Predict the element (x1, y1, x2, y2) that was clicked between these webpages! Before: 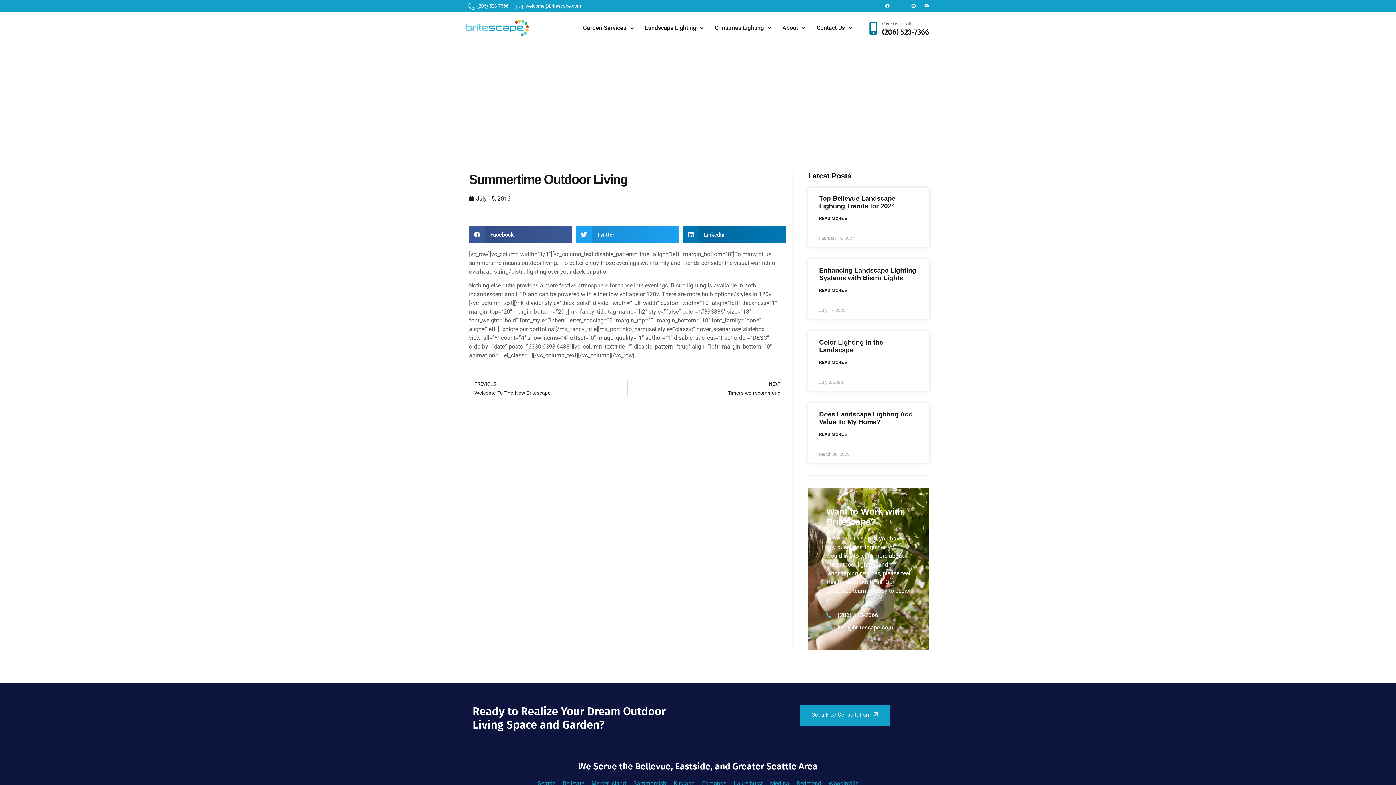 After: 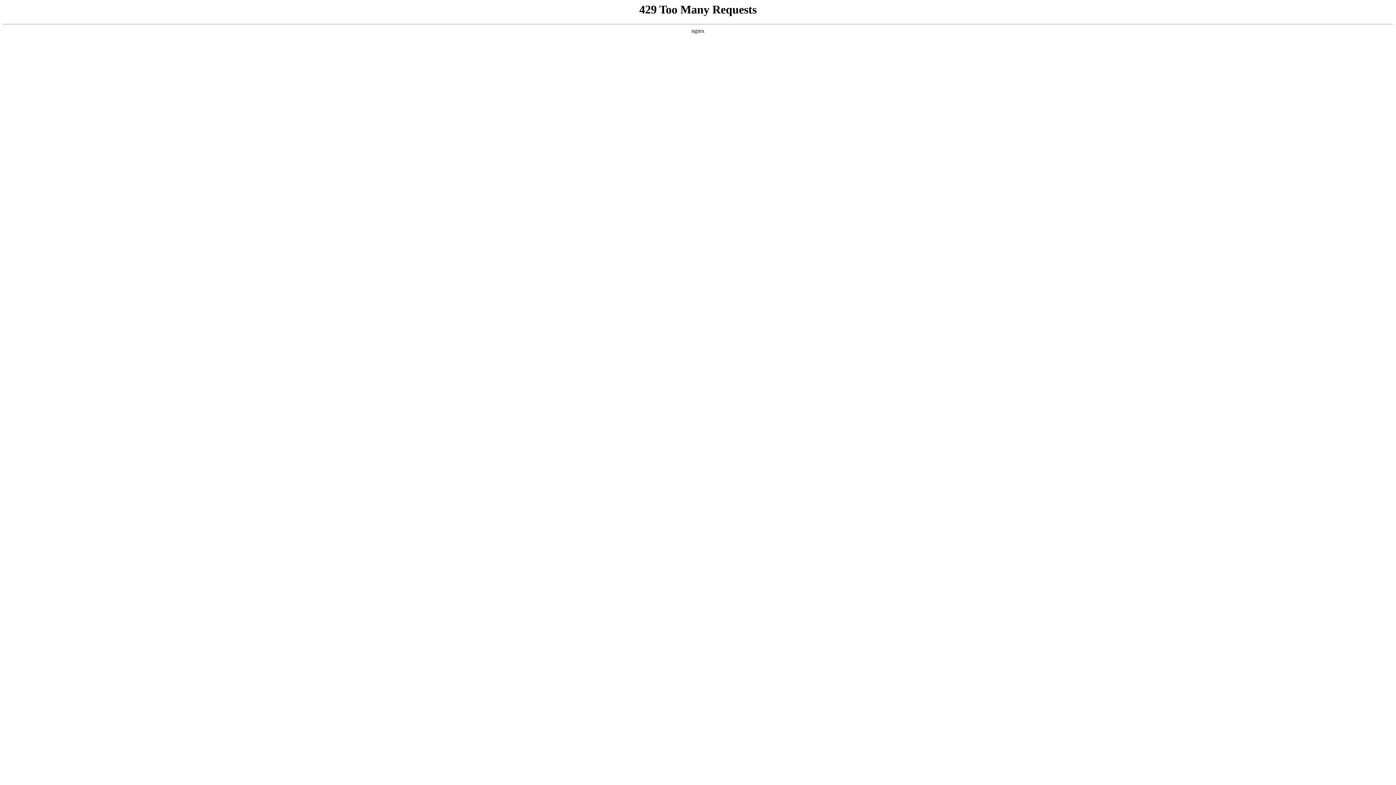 Action: label: Read more about Does Landscape Lighting Add Value To My Home? bbox: (819, 430, 847, 438)